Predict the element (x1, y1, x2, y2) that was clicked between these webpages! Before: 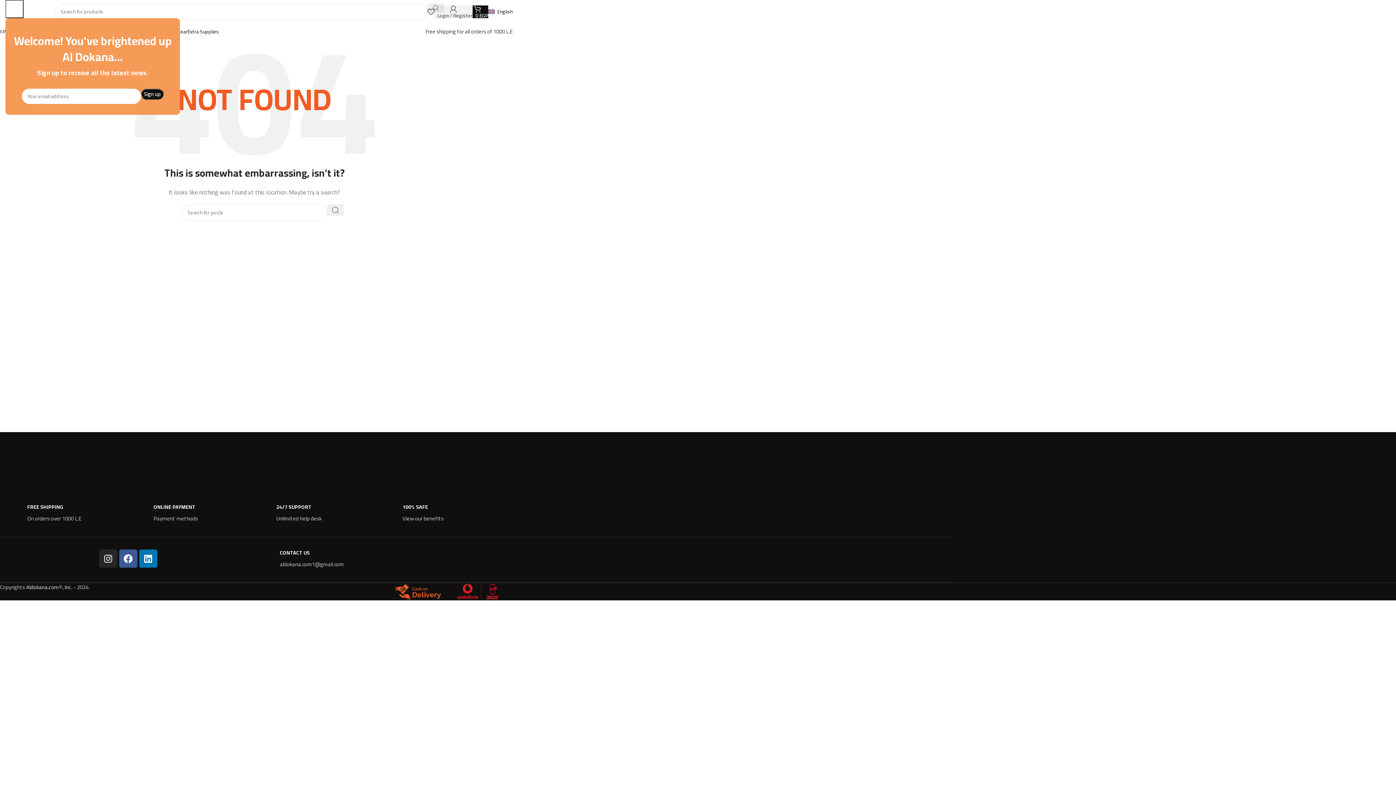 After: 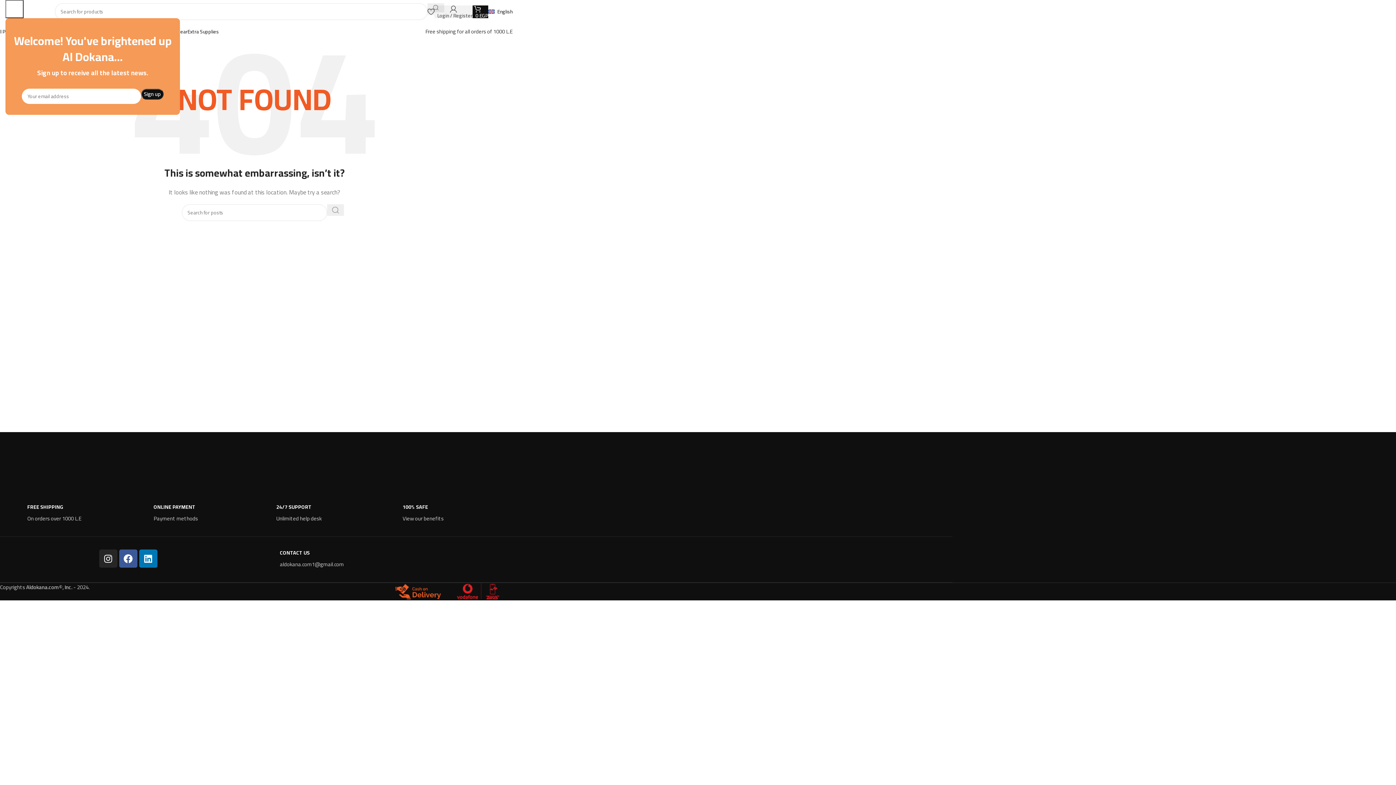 Action: bbox: (327, 204, 344, 216) label: Search 